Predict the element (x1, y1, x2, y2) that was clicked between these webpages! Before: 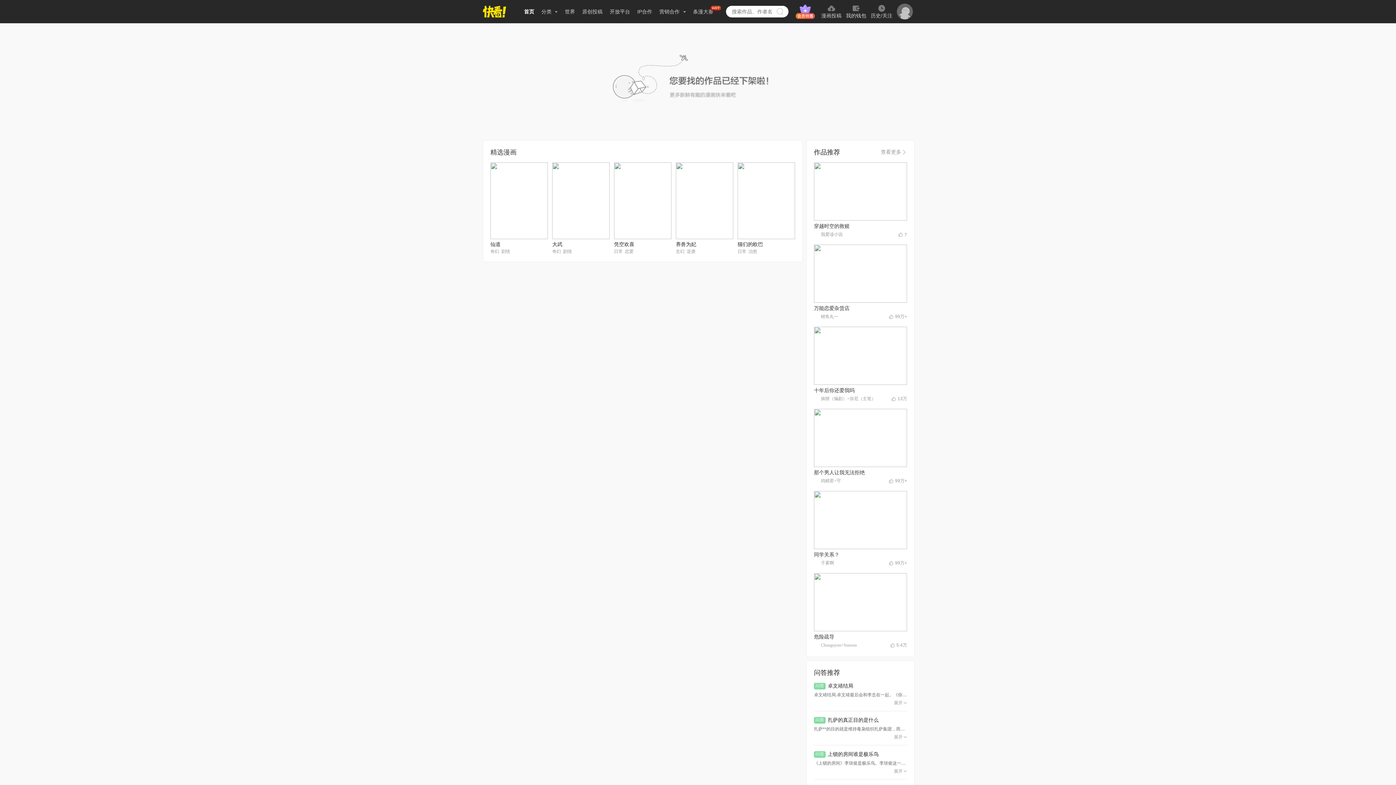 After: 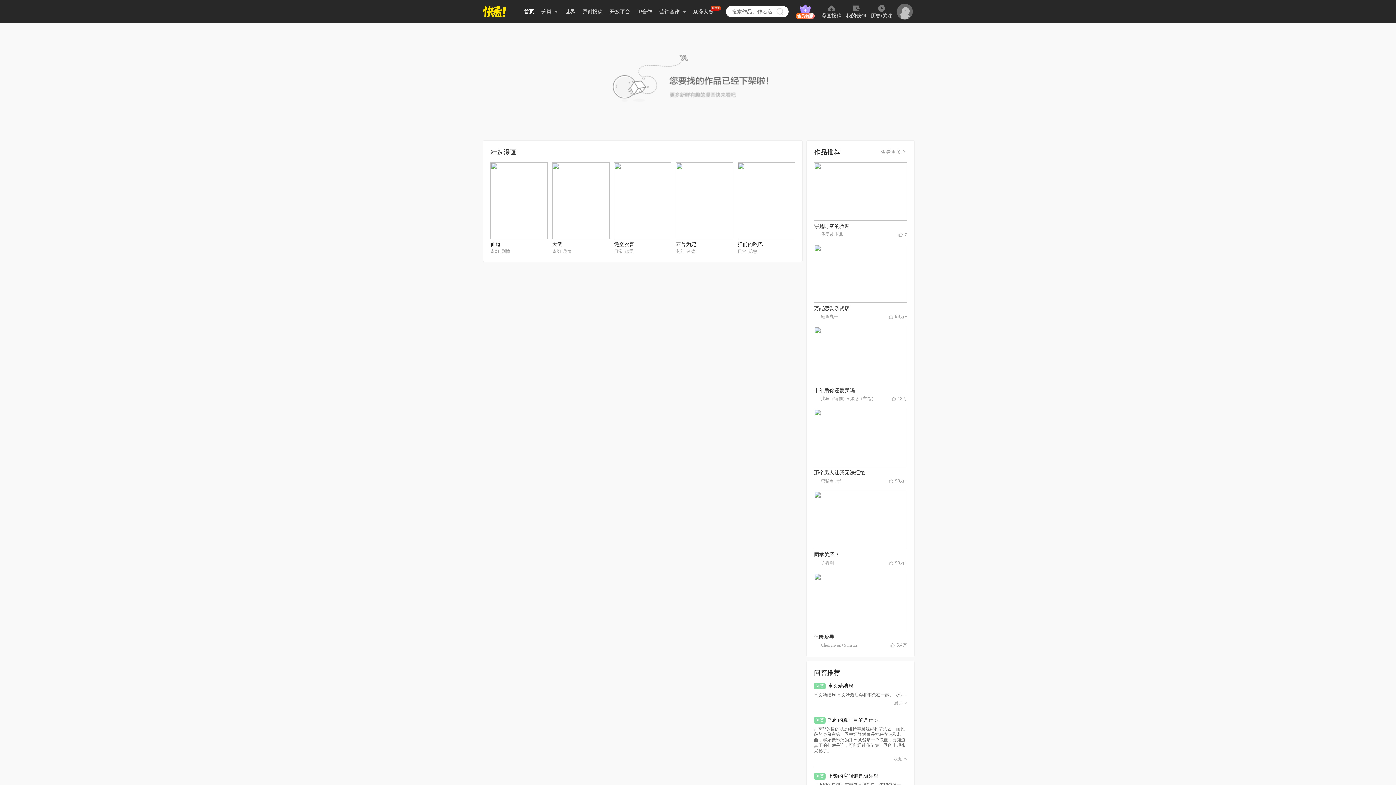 Action: bbox: (814, 735, 907, 739) label: 展开